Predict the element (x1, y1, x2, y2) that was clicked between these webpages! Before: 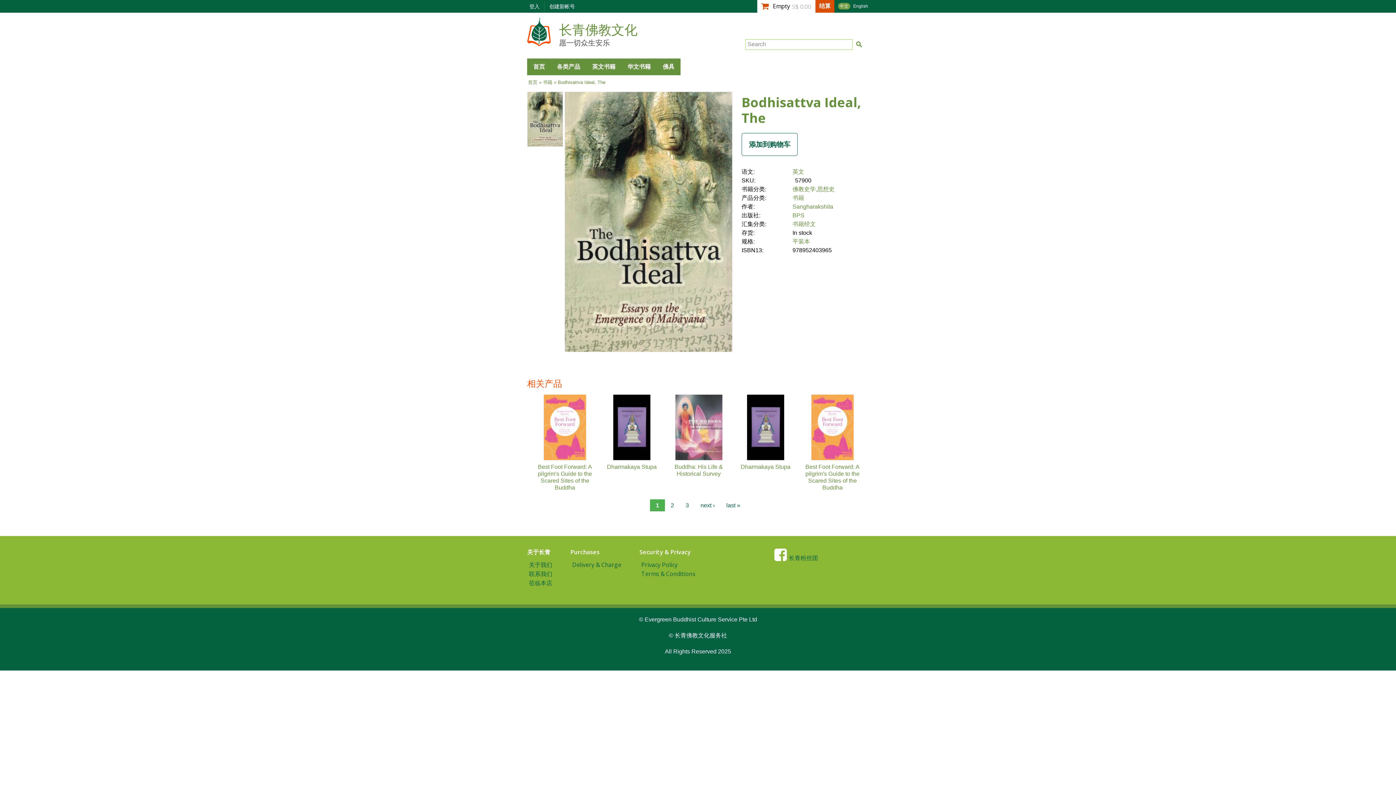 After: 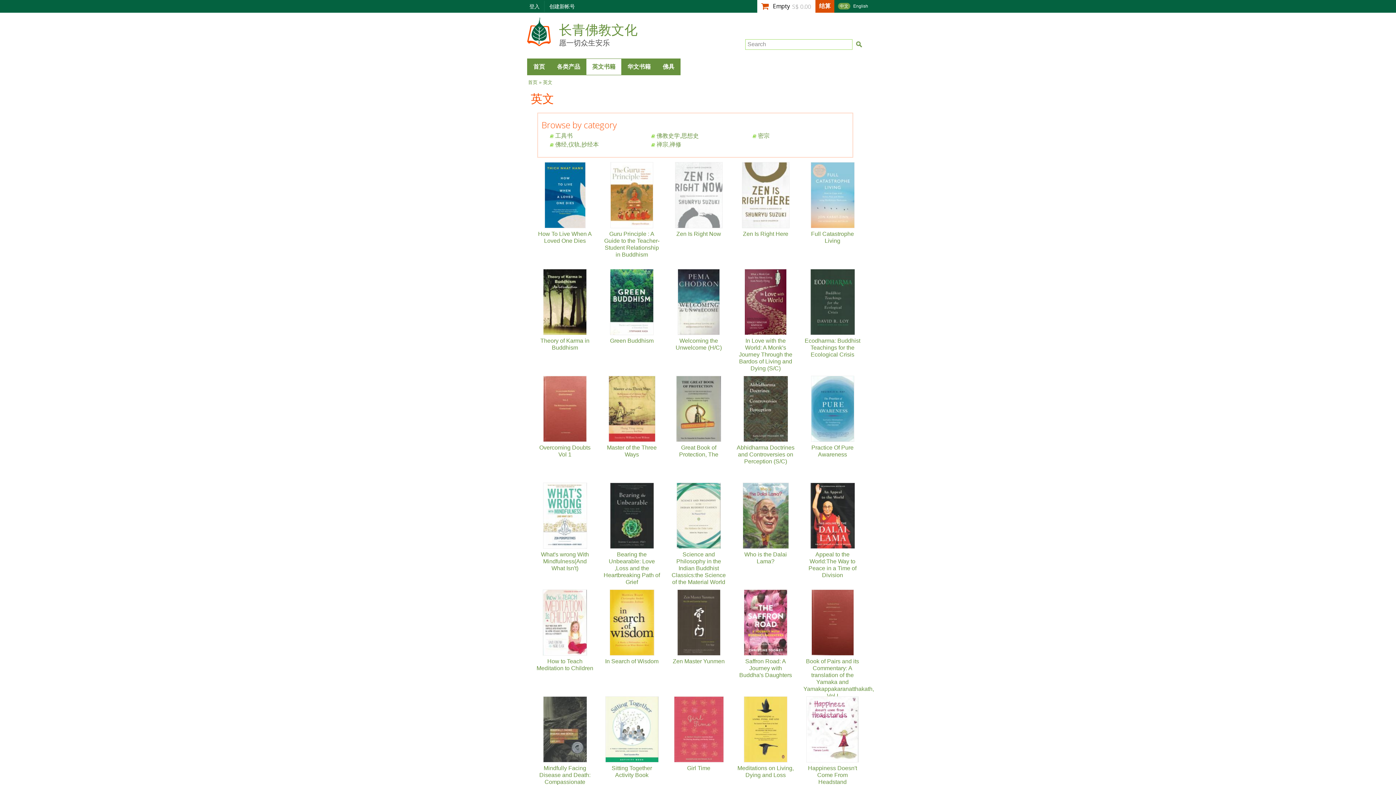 Action: bbox: (586, 58, 621, 74) label: 英文书籍